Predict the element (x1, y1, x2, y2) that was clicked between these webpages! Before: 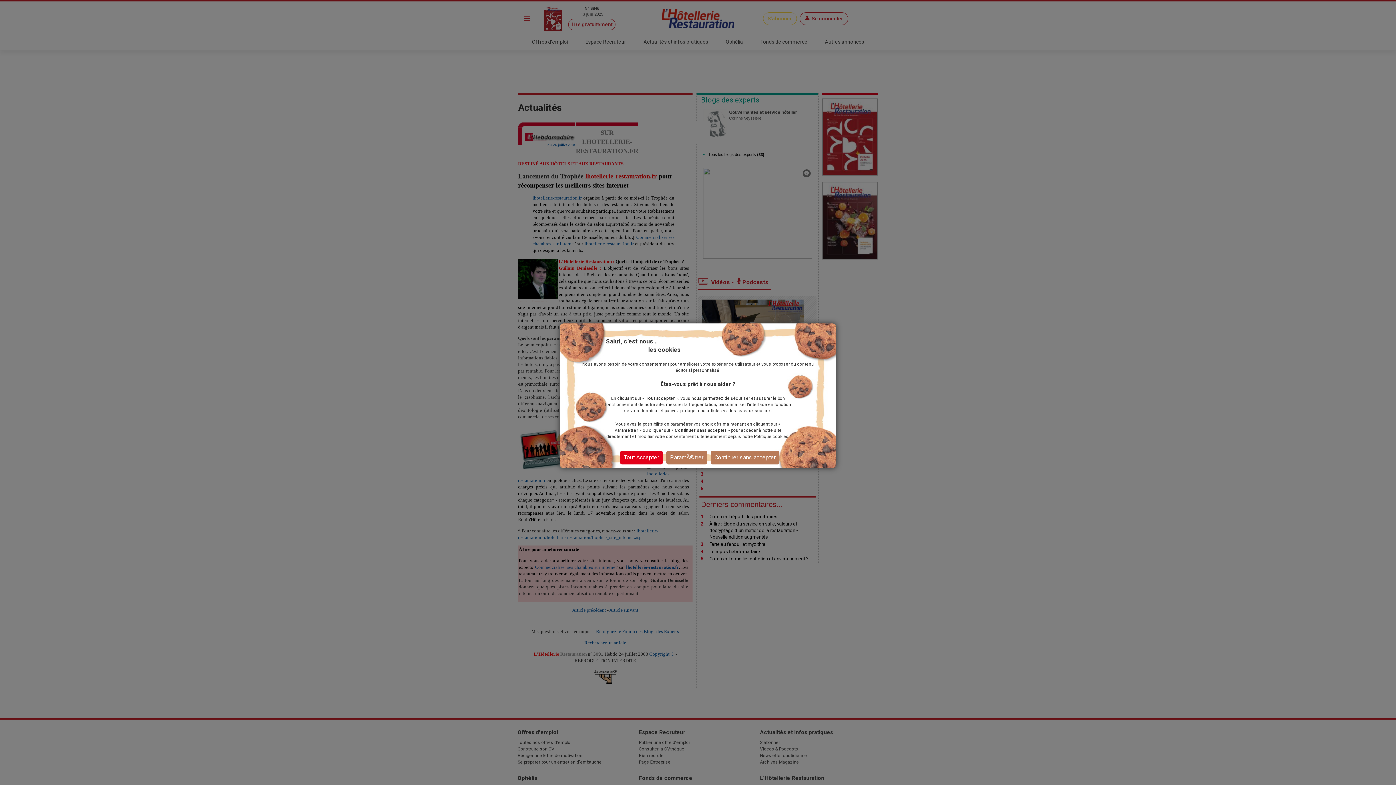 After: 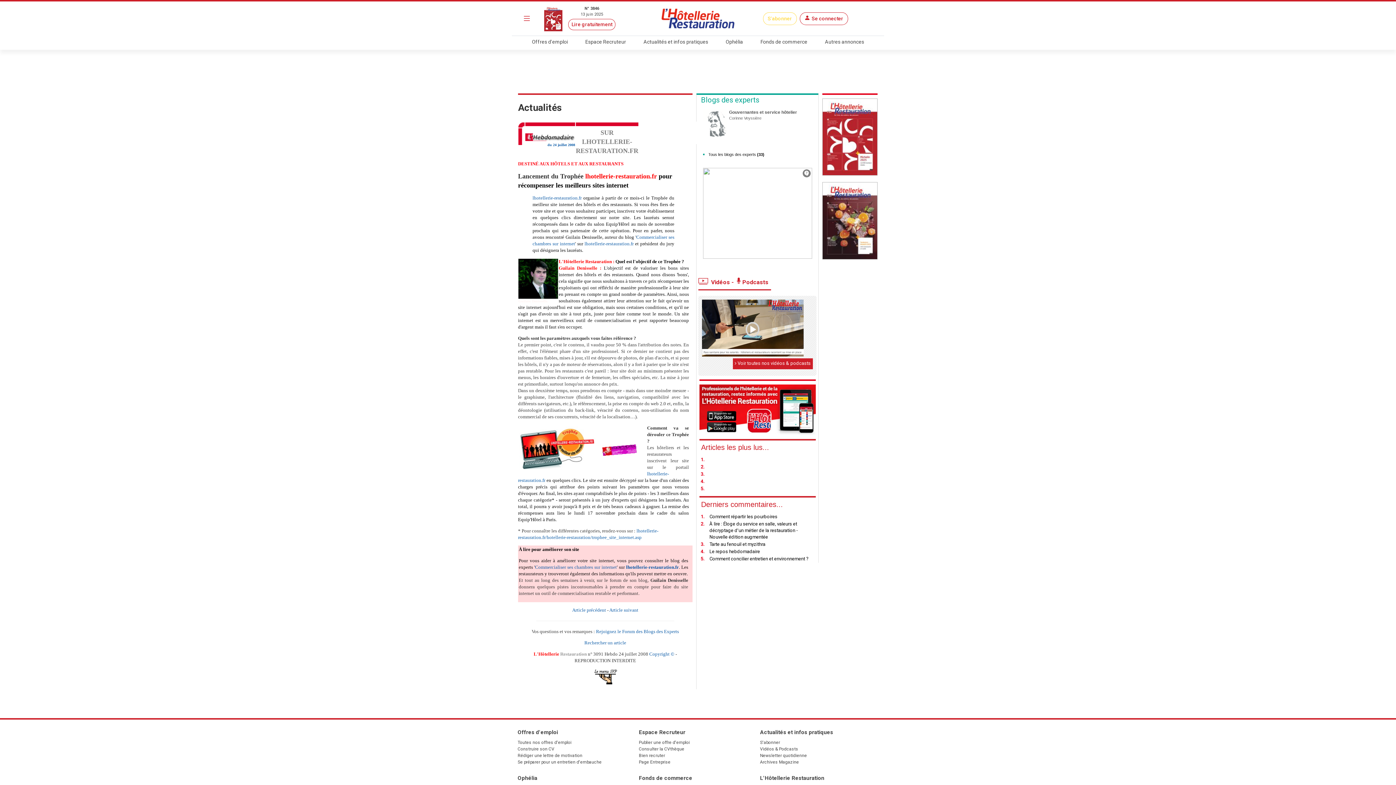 Action: bbox: (710, 450, 779, 464) label: Continuer sans accepter